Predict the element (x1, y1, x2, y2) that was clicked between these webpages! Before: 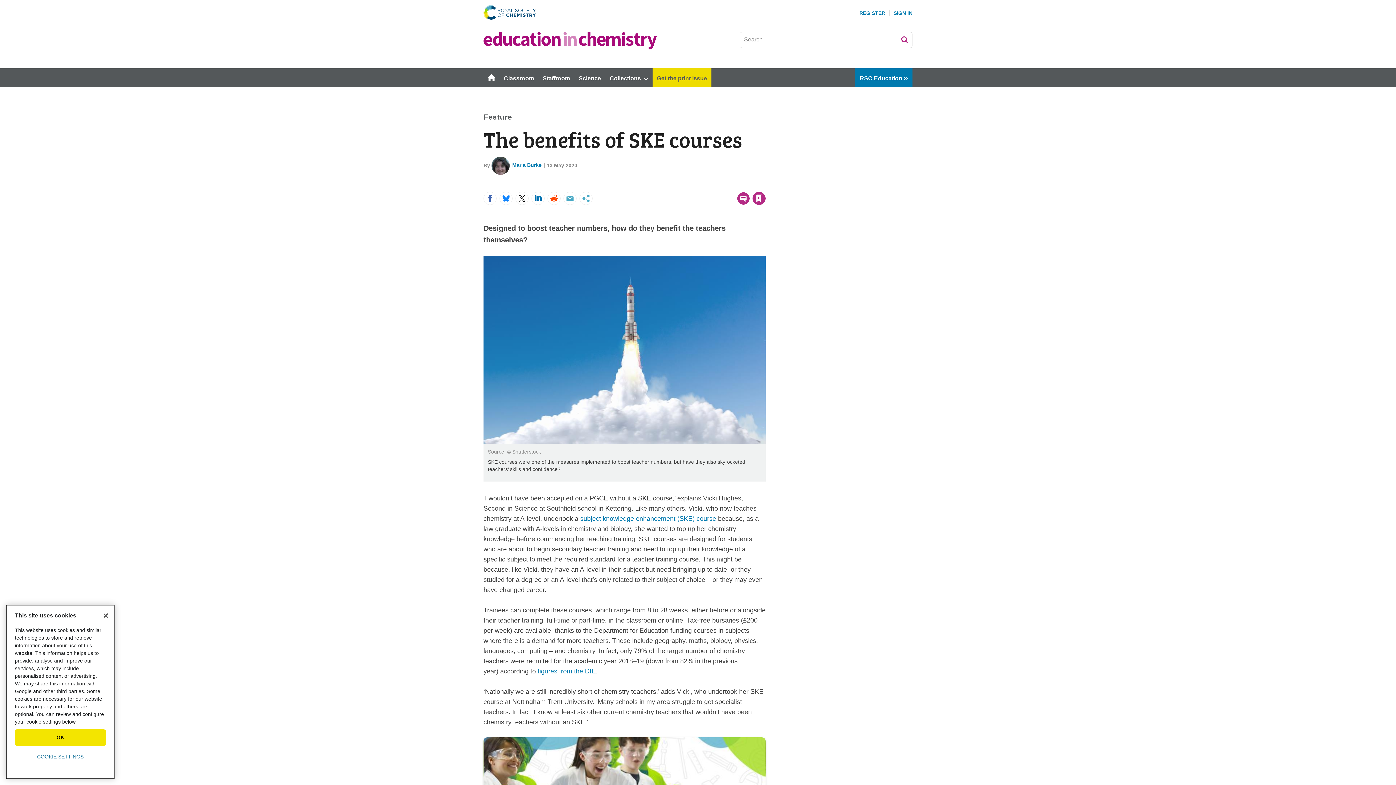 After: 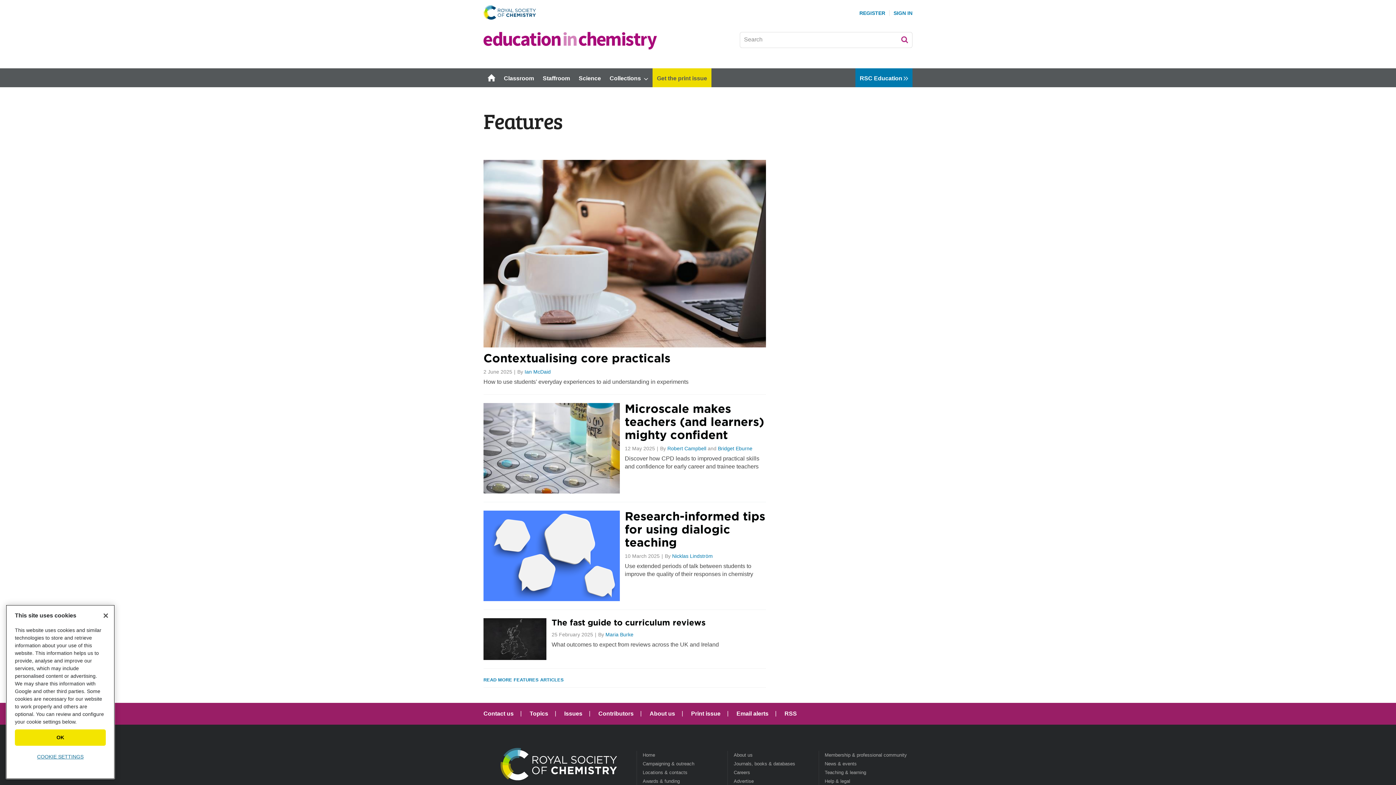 Action: label: Feature bbox: (483, 108, 512, 127)